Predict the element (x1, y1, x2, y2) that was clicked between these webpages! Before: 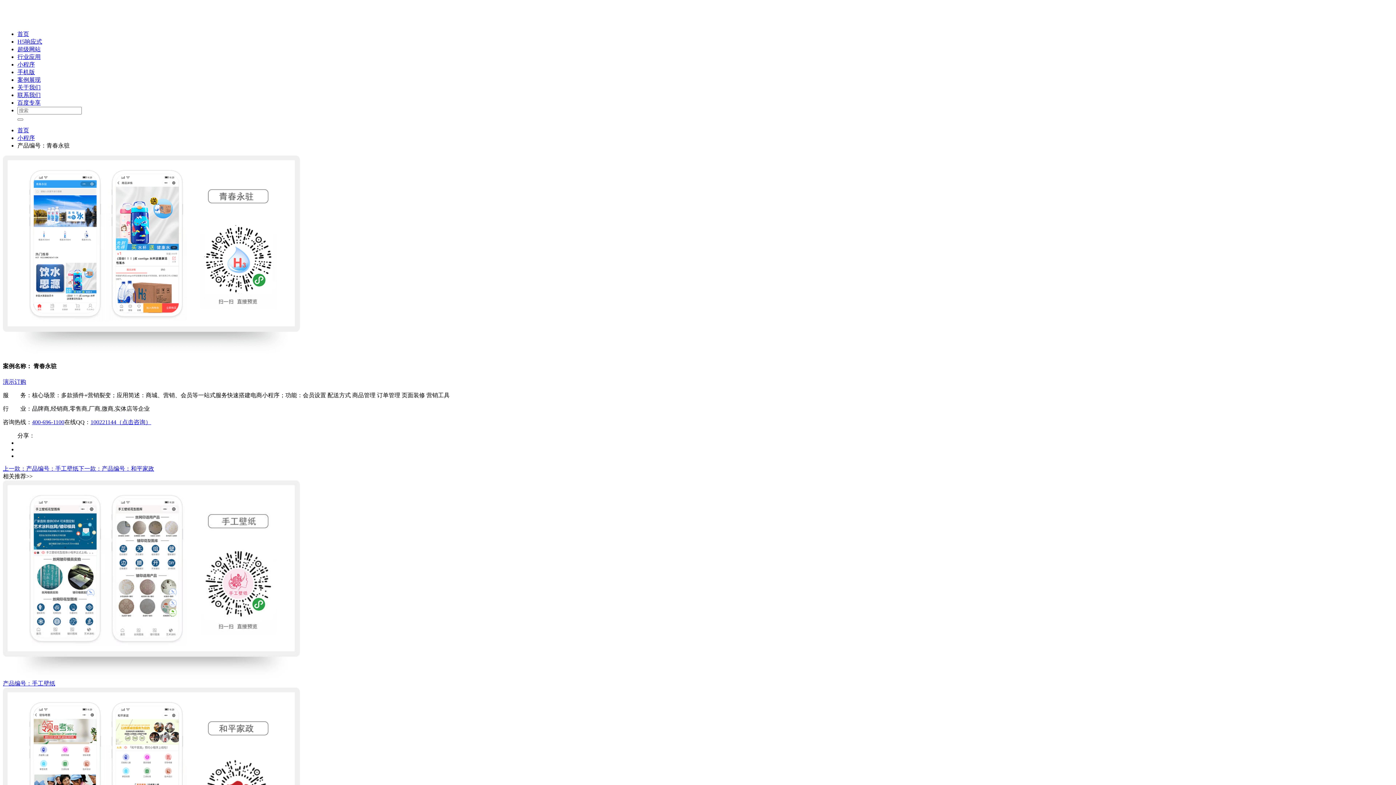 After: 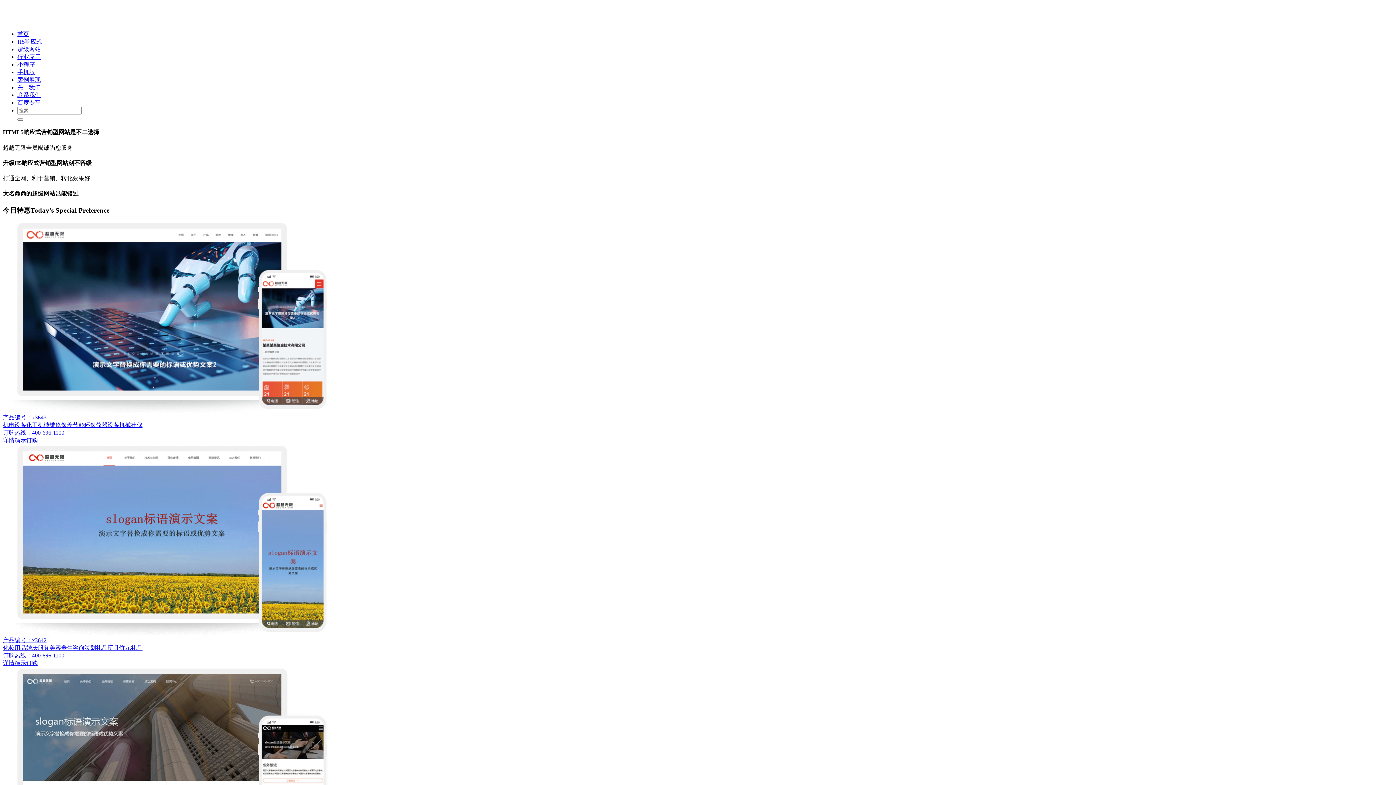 Action: bbox: (17, 127, 29, 133) label: 首页